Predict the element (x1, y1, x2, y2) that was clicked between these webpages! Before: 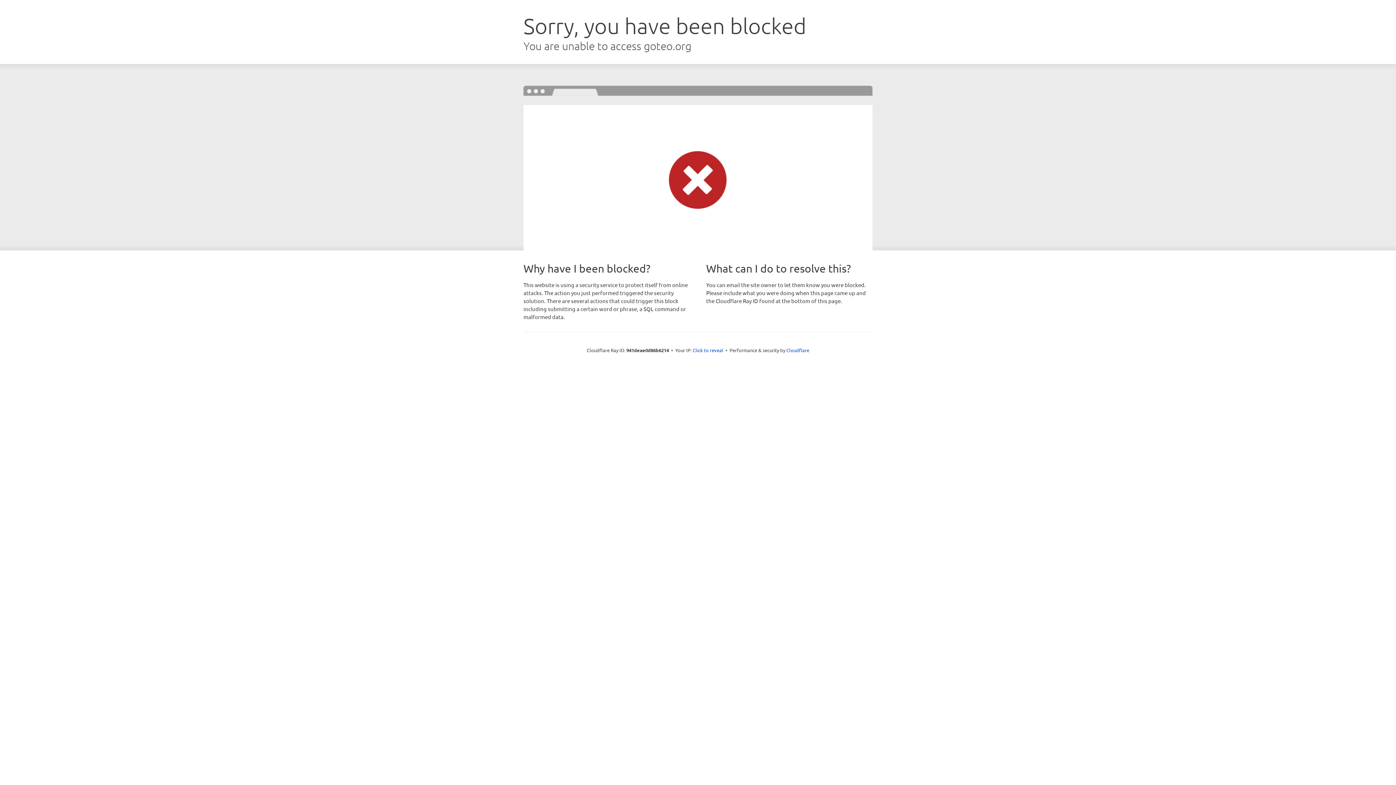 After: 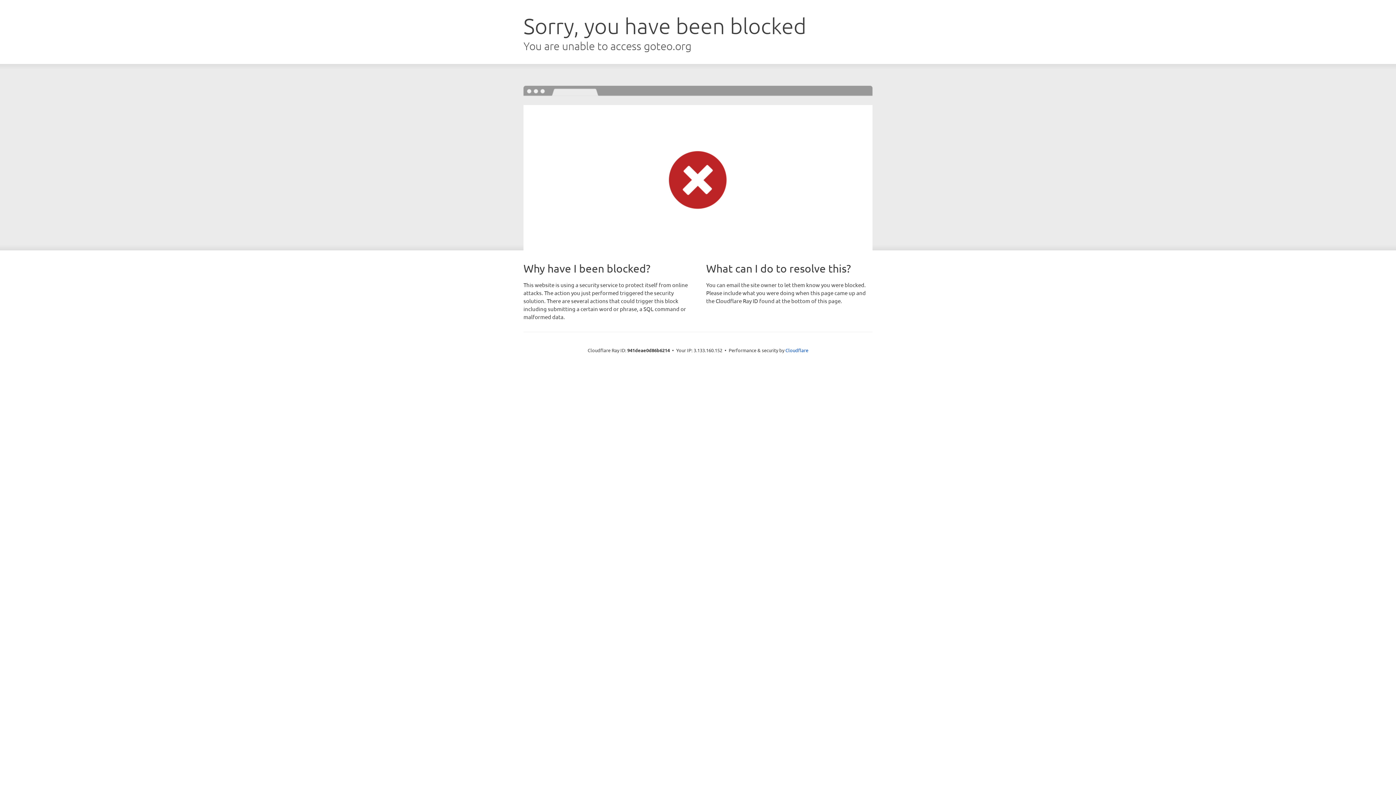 Action: label: Click to reveal bbox: (692, 346, 723, 353)